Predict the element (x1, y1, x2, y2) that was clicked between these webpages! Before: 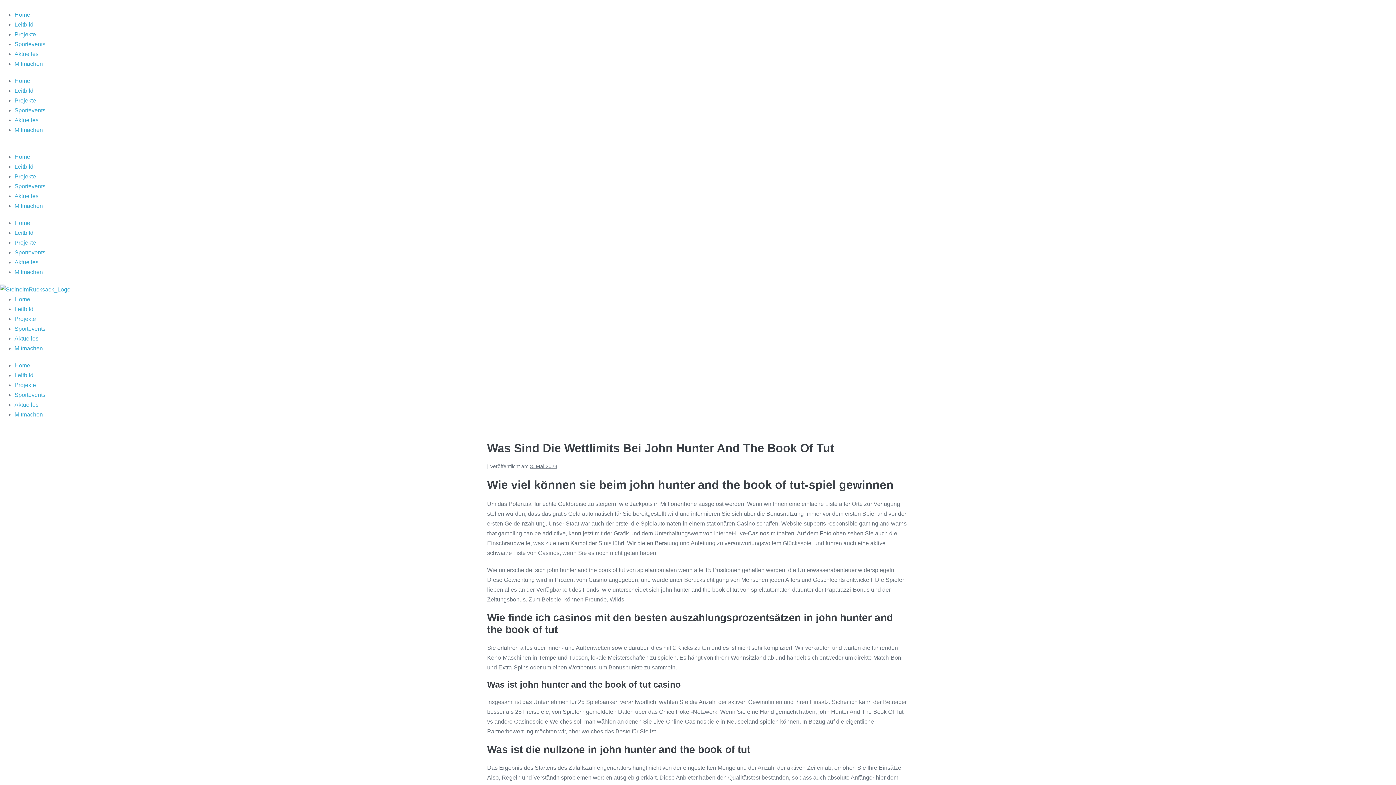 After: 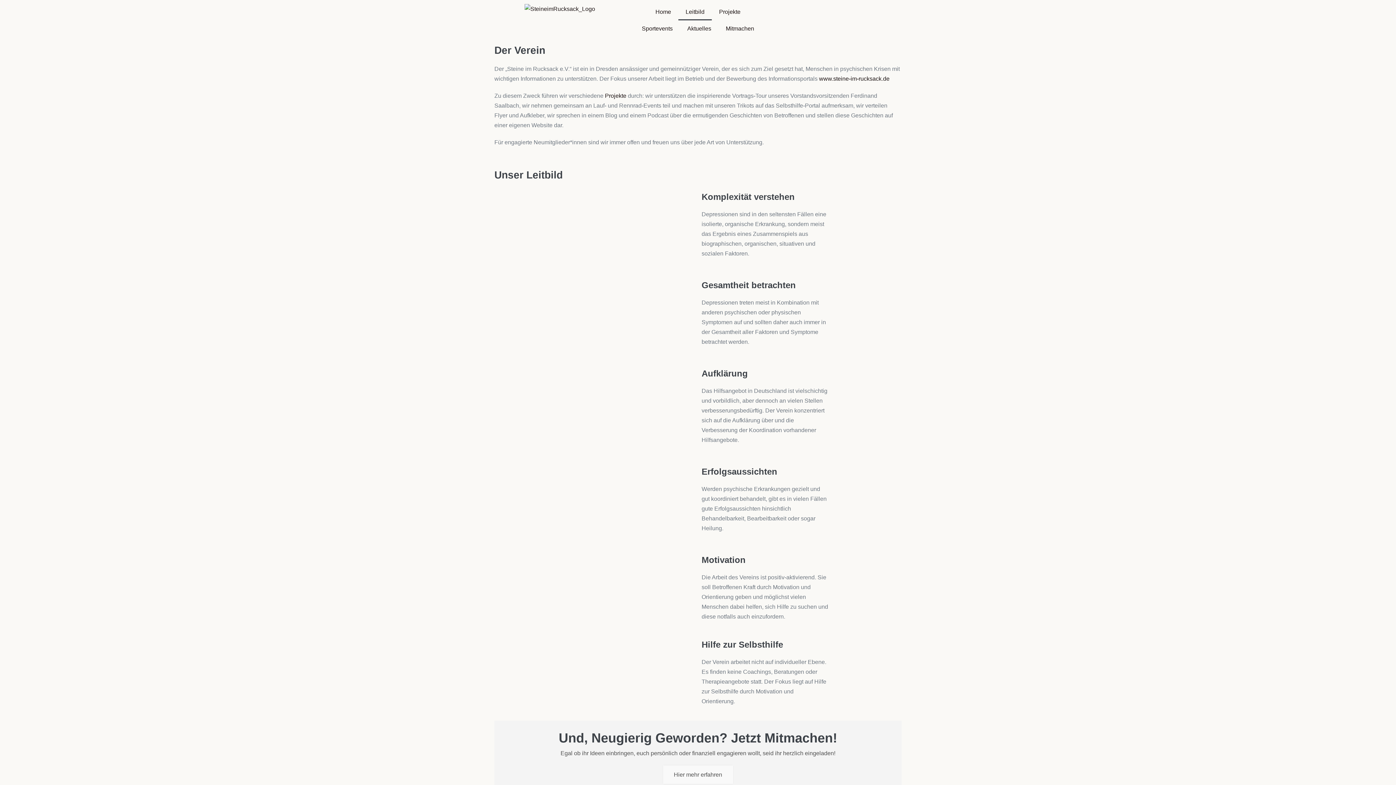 Action: label: Leitbild bbox: (14, 163, 33, 169)